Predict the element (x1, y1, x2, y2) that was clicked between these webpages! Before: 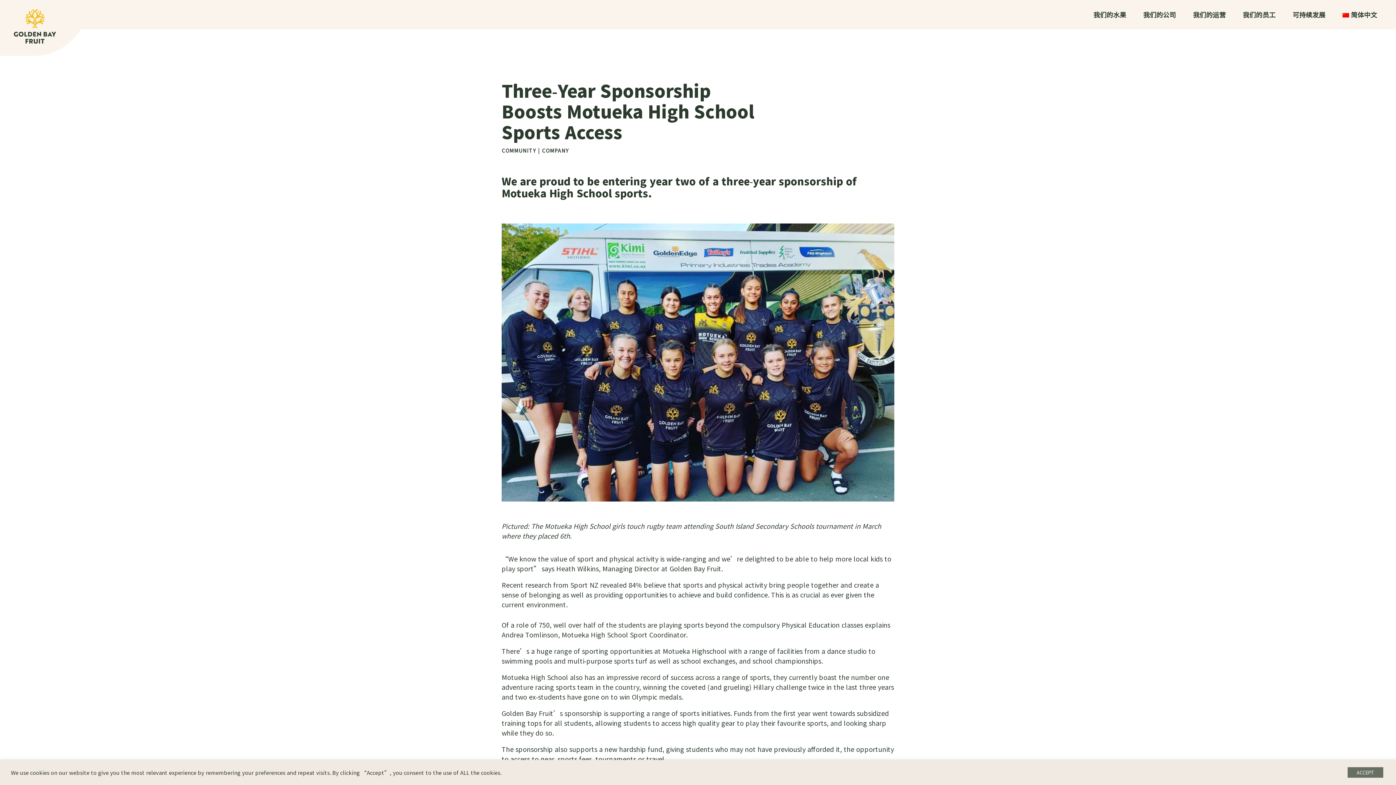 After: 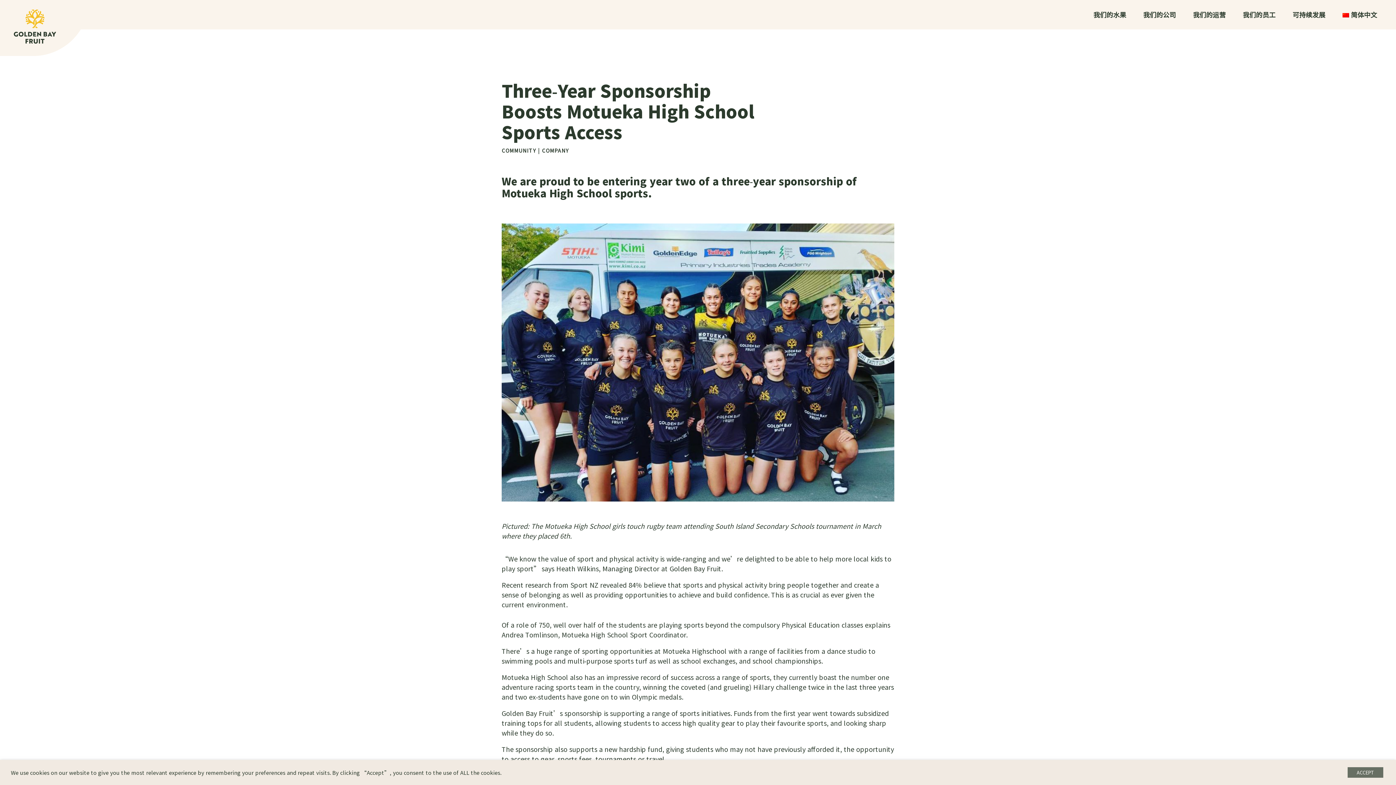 Action: bbox: (1342, 12, 1384, 29) label: 简体中文